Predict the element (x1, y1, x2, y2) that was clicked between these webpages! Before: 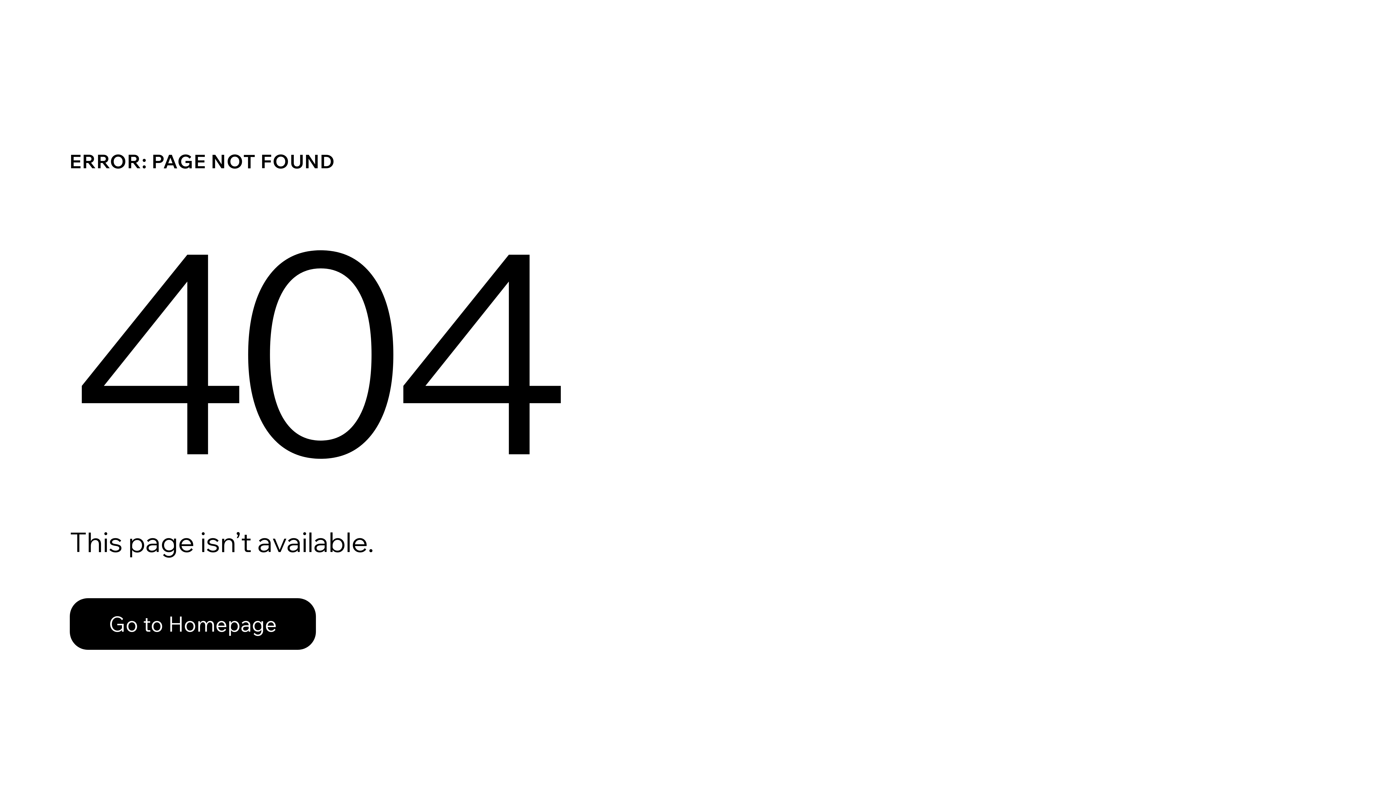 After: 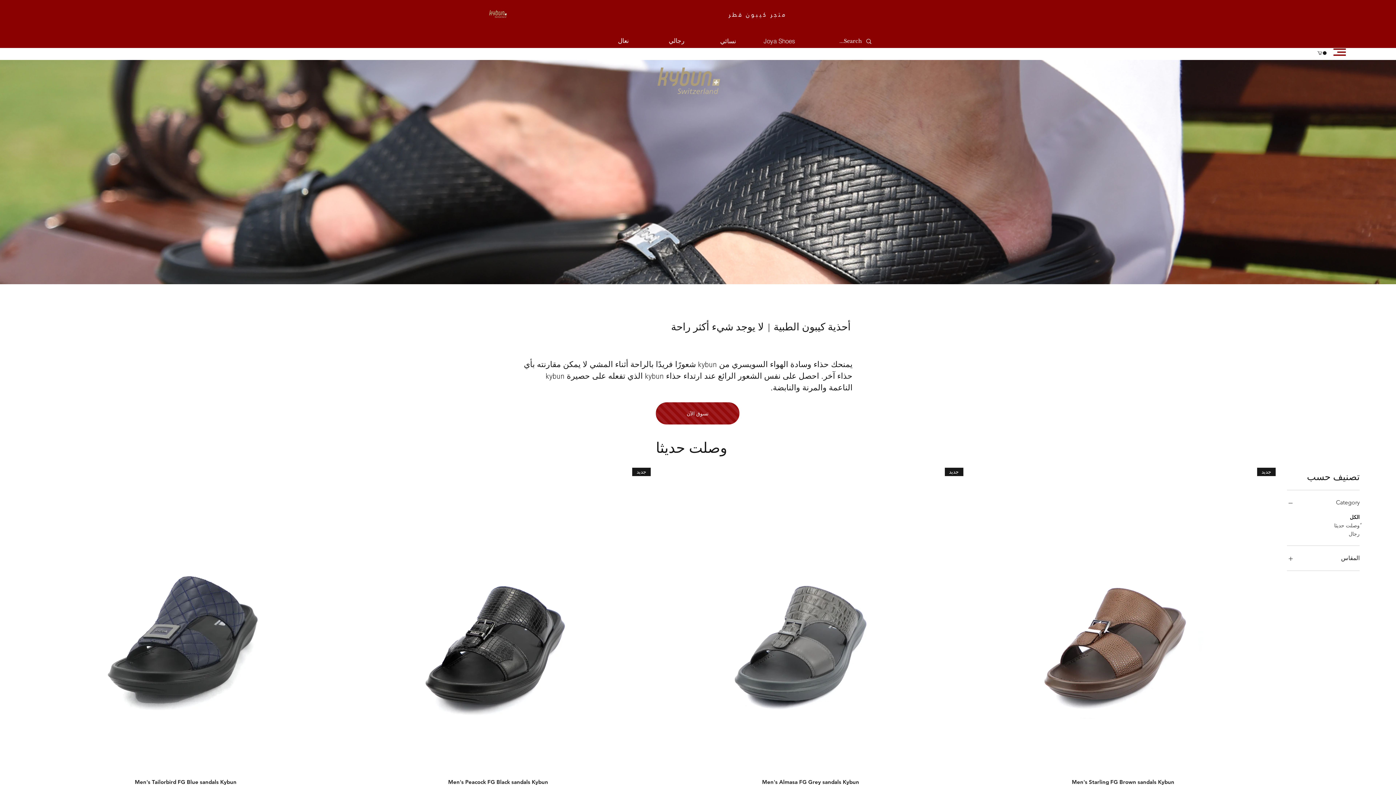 Action: bbox: (69, 598, 316, 650) label: Go to Homepage